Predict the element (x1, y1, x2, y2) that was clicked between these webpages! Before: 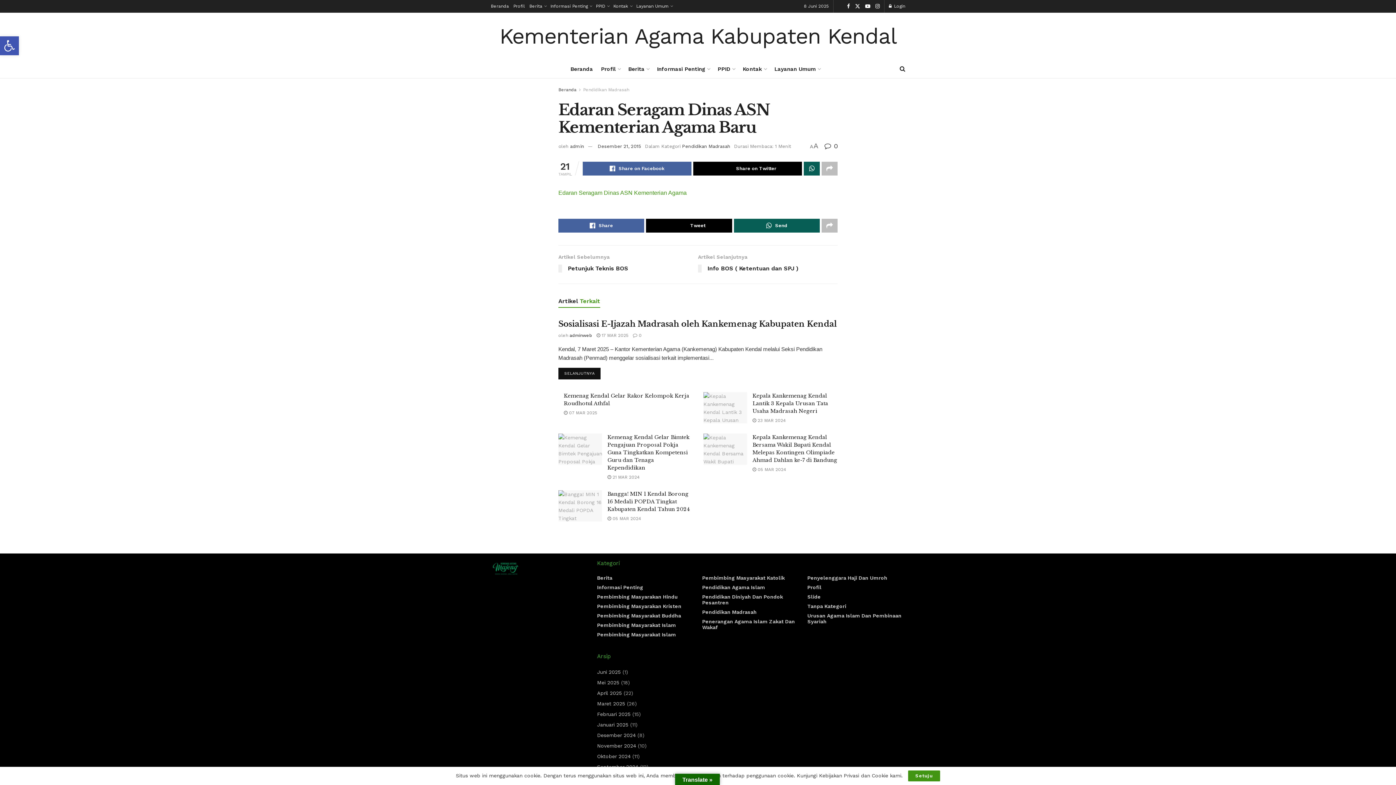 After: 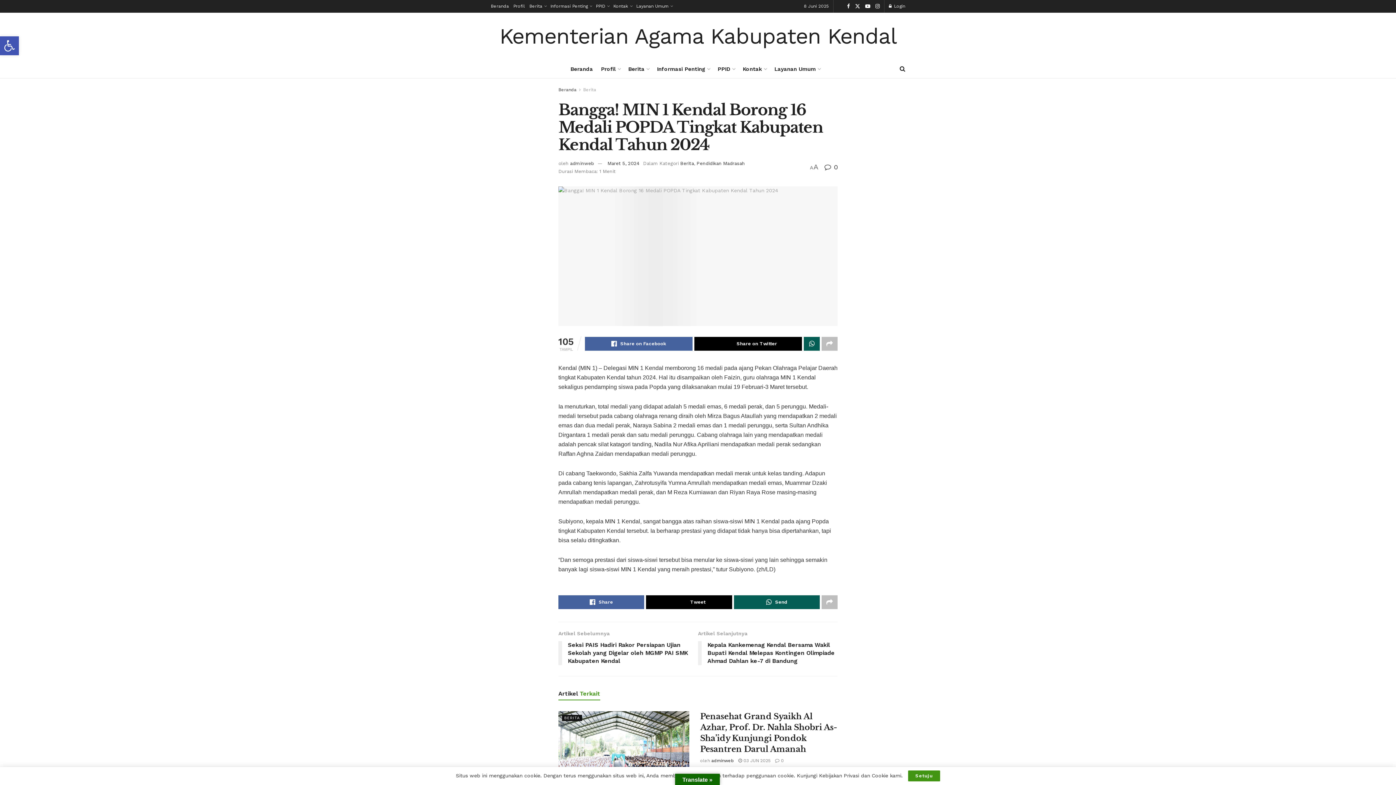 Action: label: Bangga! MIN 1 Kendal Borong 16 Medali POPDA Tingkat Kabupaten Kendal Tahun 2024 bbox: (607, 490, 690, 512)